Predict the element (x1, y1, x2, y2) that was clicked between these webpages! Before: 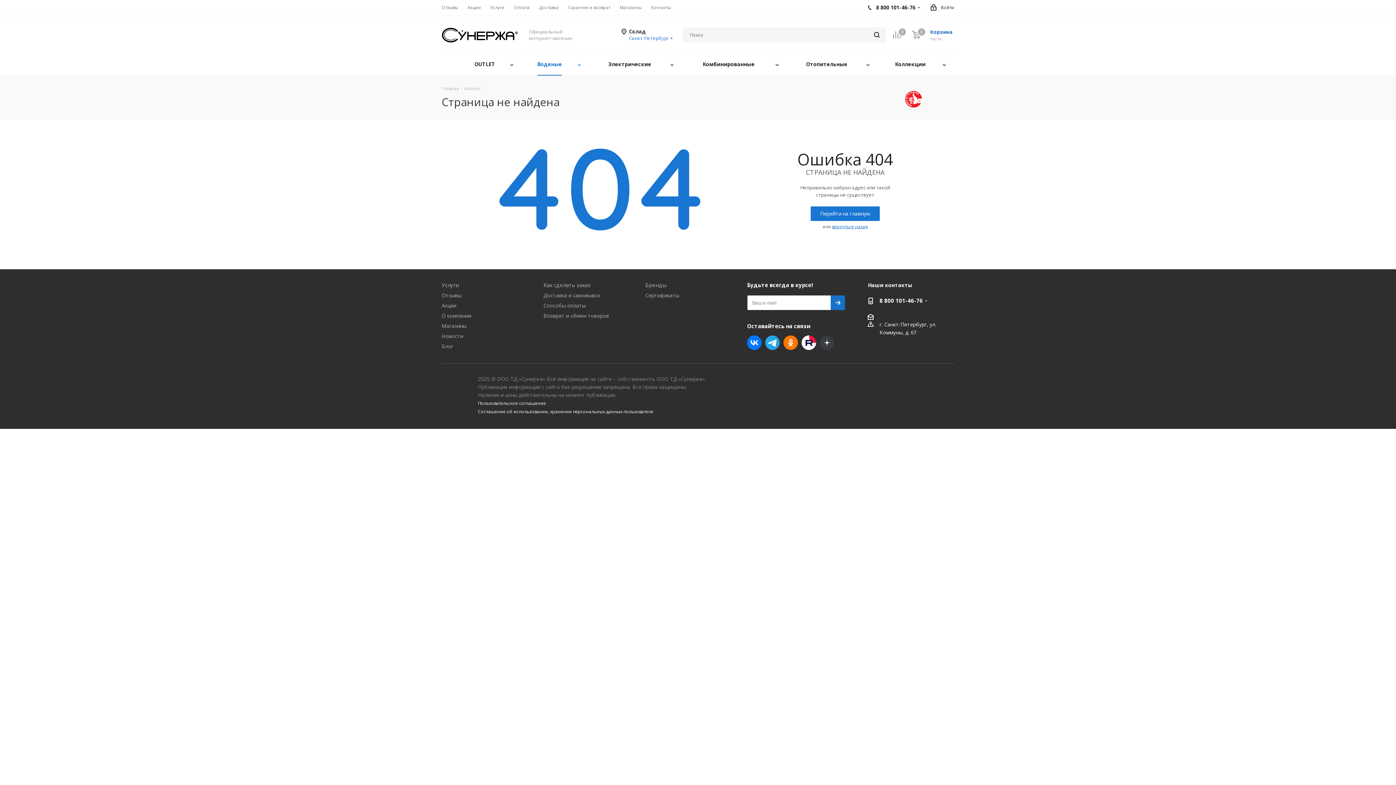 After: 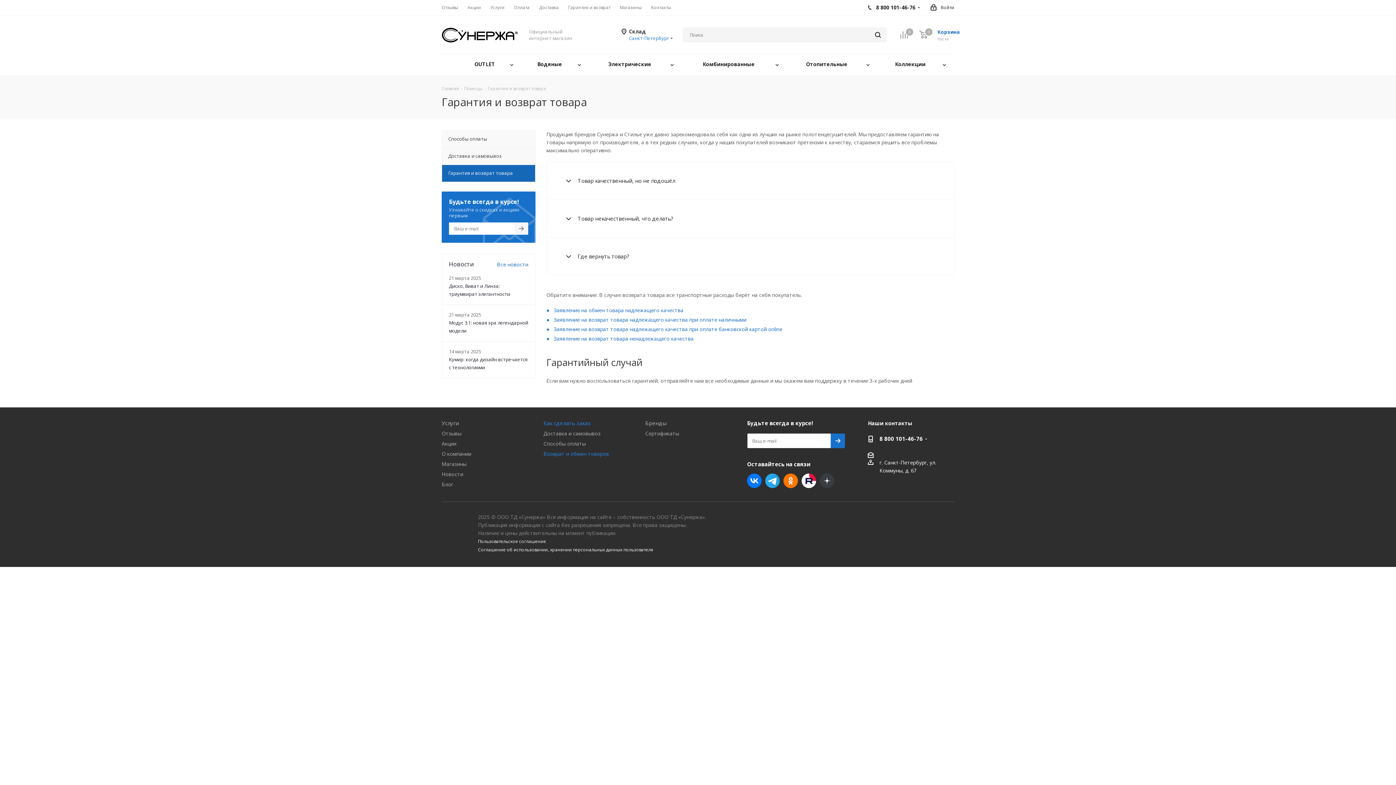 Action: label: Возврат и обмен товаров bbox: (543, 312, 609, 319)